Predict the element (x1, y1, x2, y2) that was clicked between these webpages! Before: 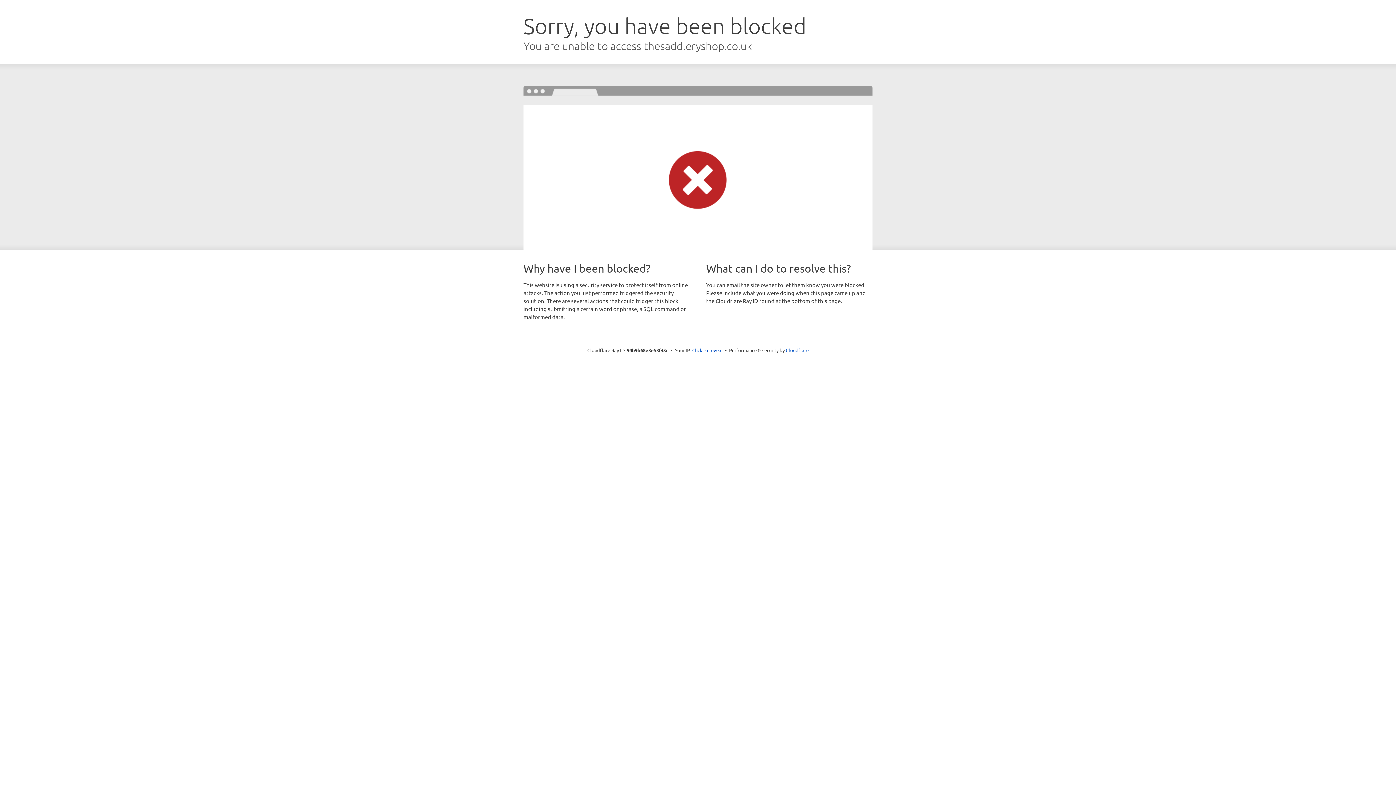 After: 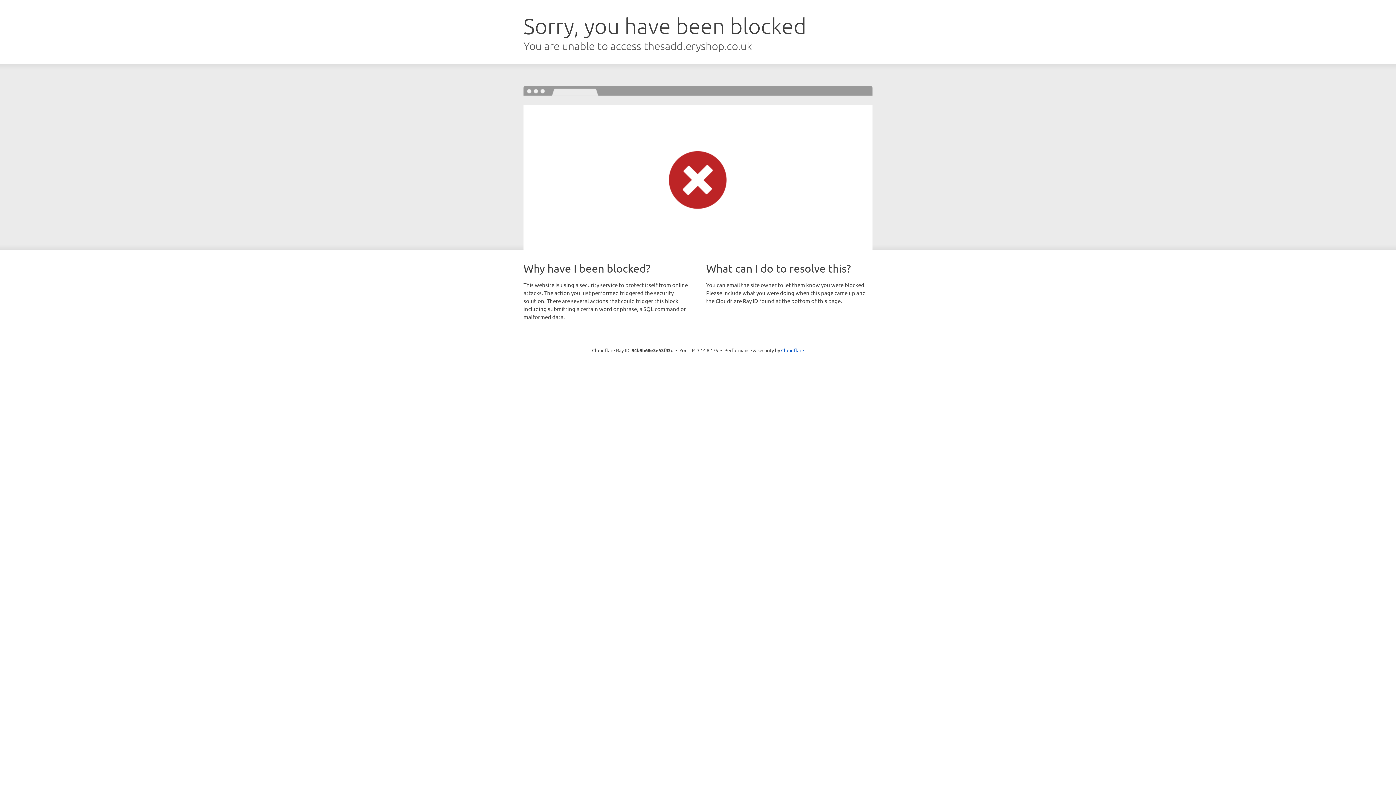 Action: label: Click to reveal bbox: (692, 346, 722, 353)